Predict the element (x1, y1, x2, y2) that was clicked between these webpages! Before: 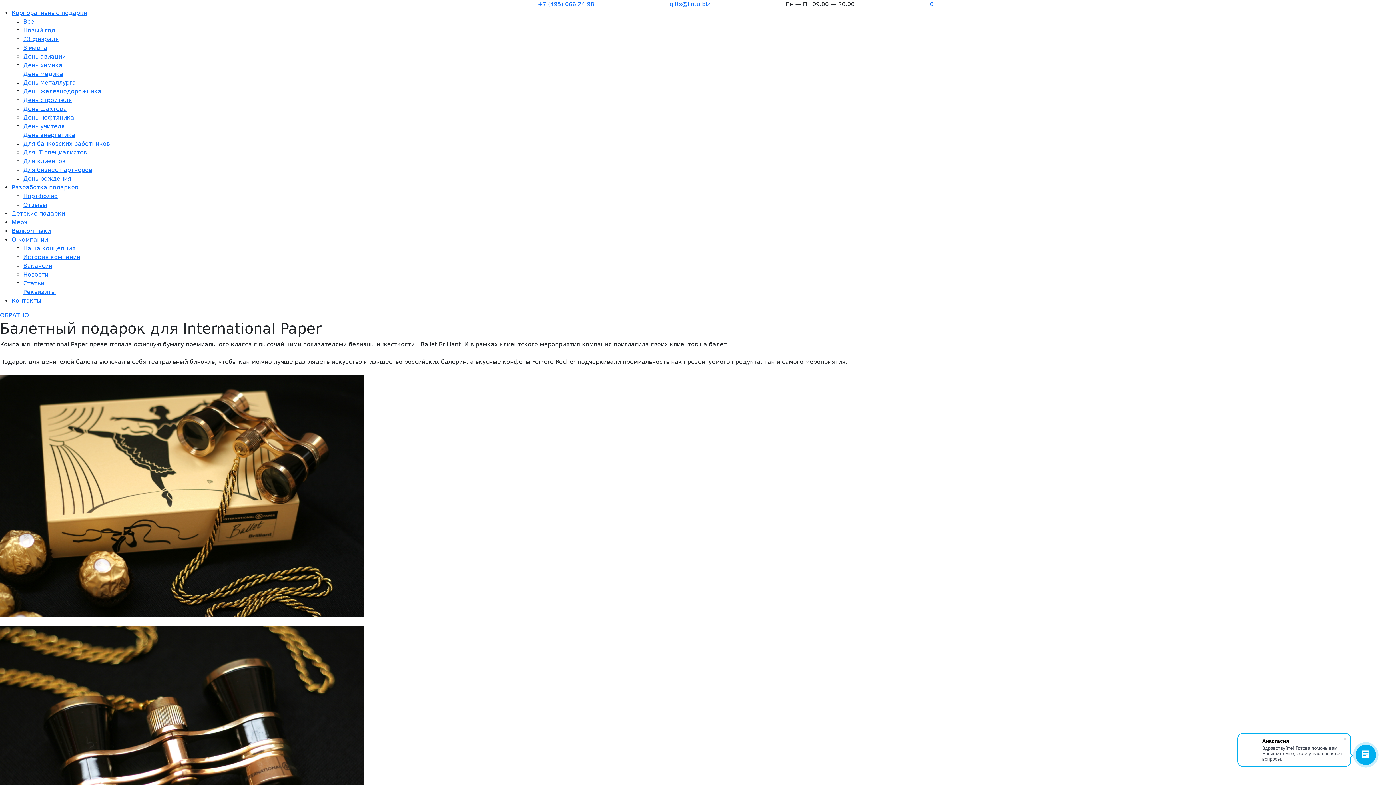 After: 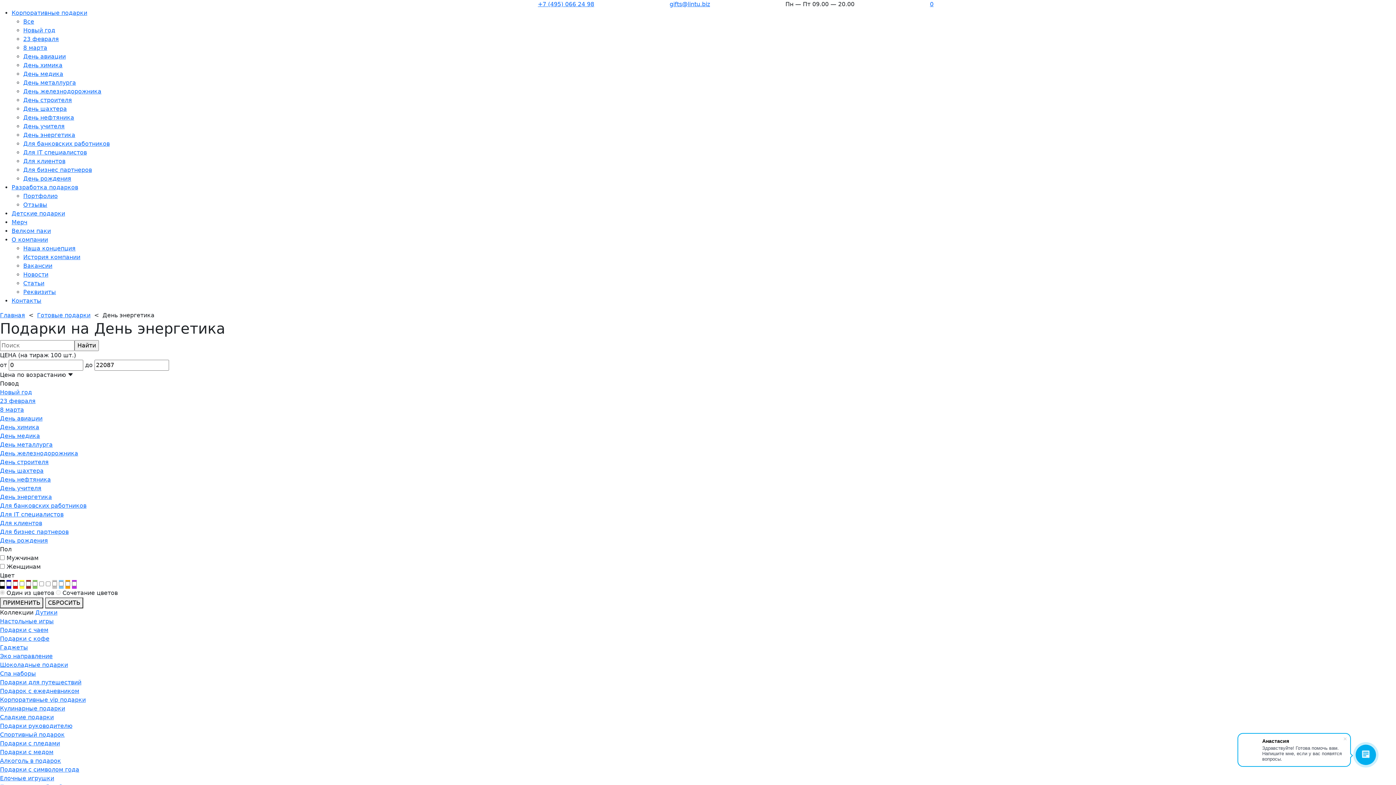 Action: label: День энергетика bbox: (23, 131, 75, 138)